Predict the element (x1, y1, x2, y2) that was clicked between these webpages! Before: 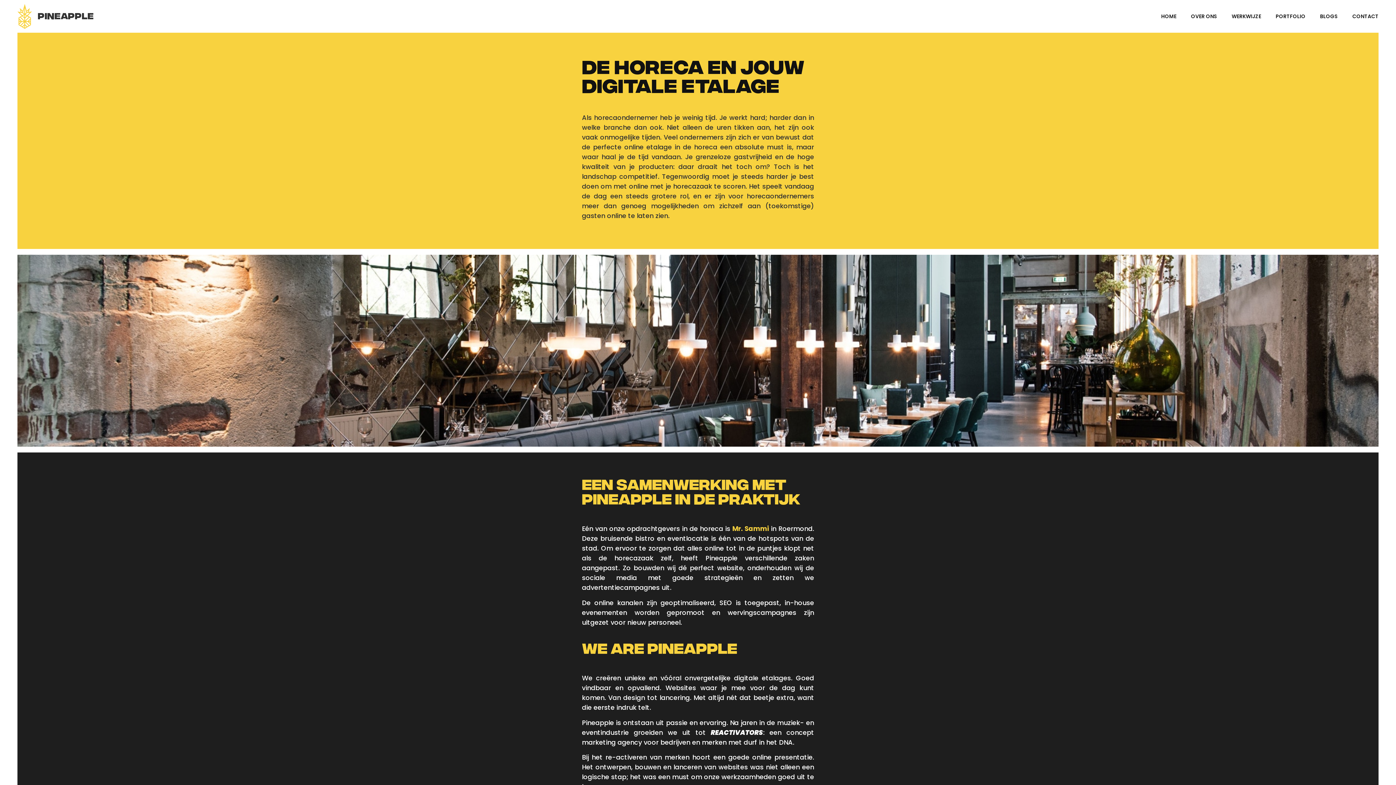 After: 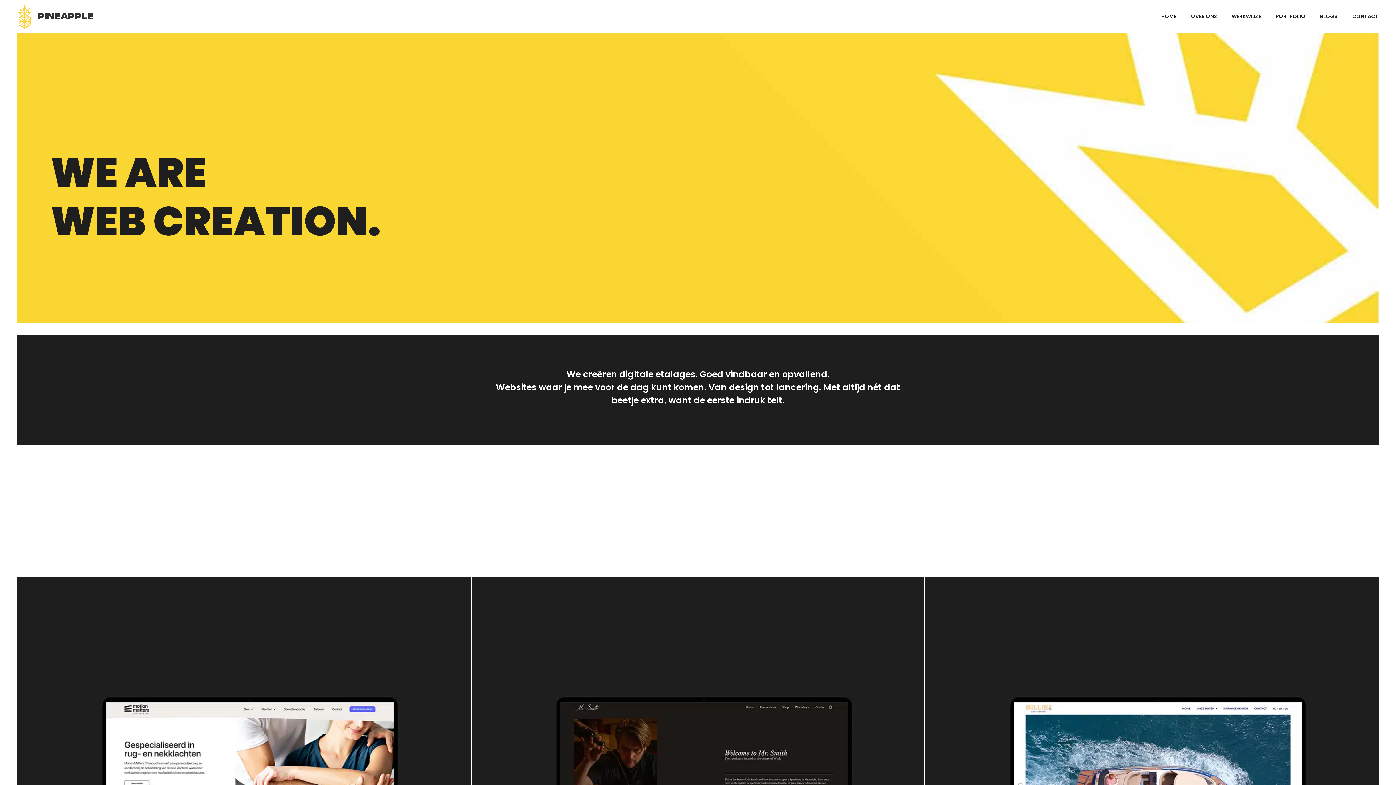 Action: label: Pineapple bbox: (37, 9, 93, 20)